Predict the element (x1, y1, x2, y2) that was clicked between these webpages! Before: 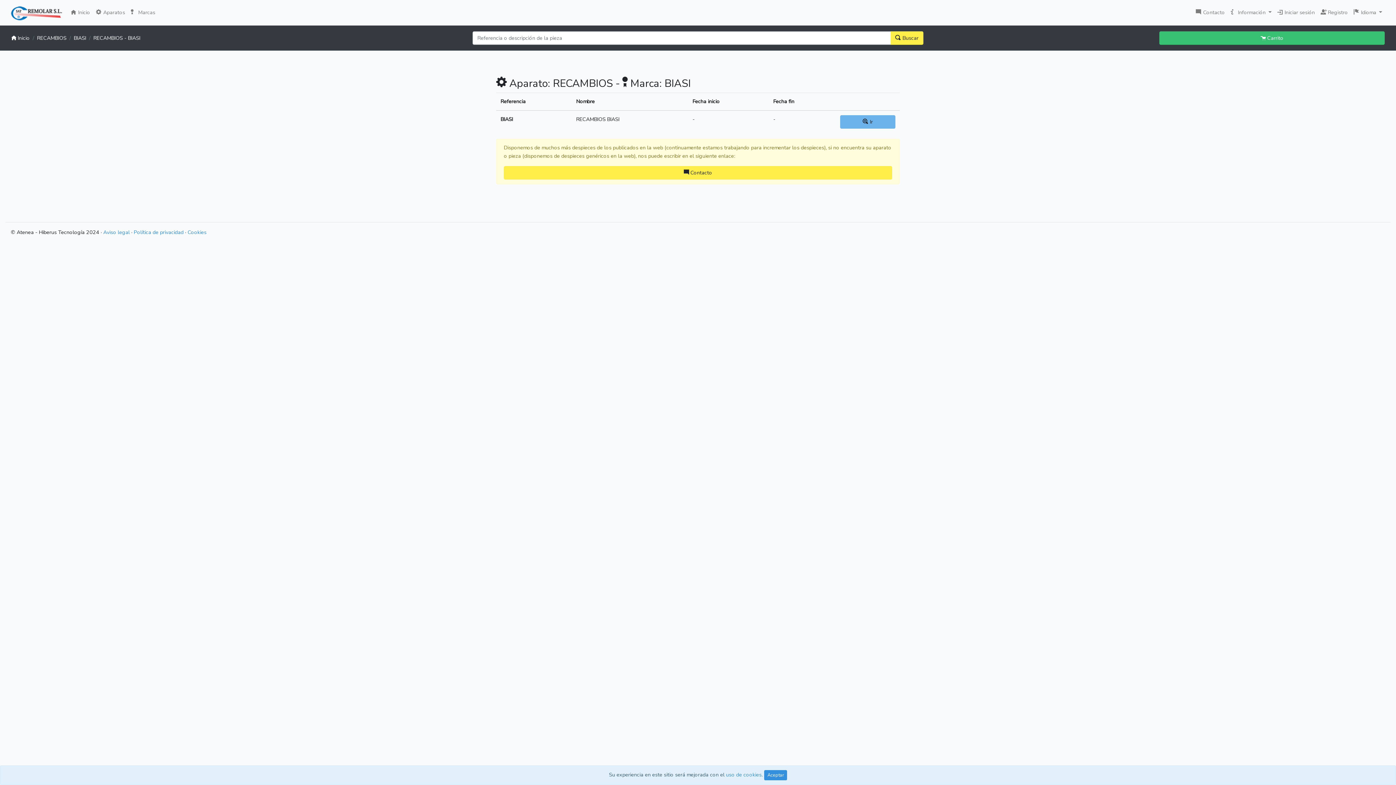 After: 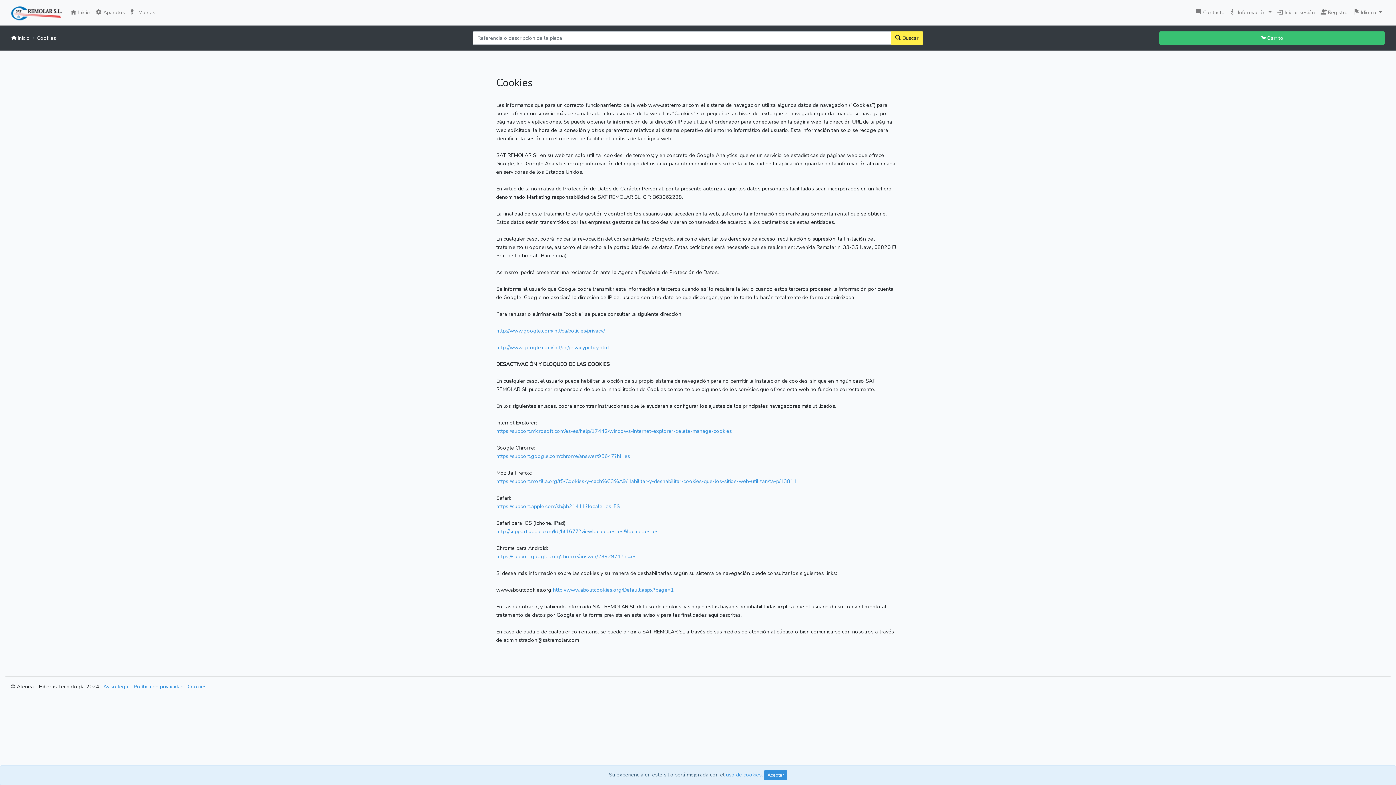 Action: label: uso de cookies bbox: (726, 771, 761, 778)